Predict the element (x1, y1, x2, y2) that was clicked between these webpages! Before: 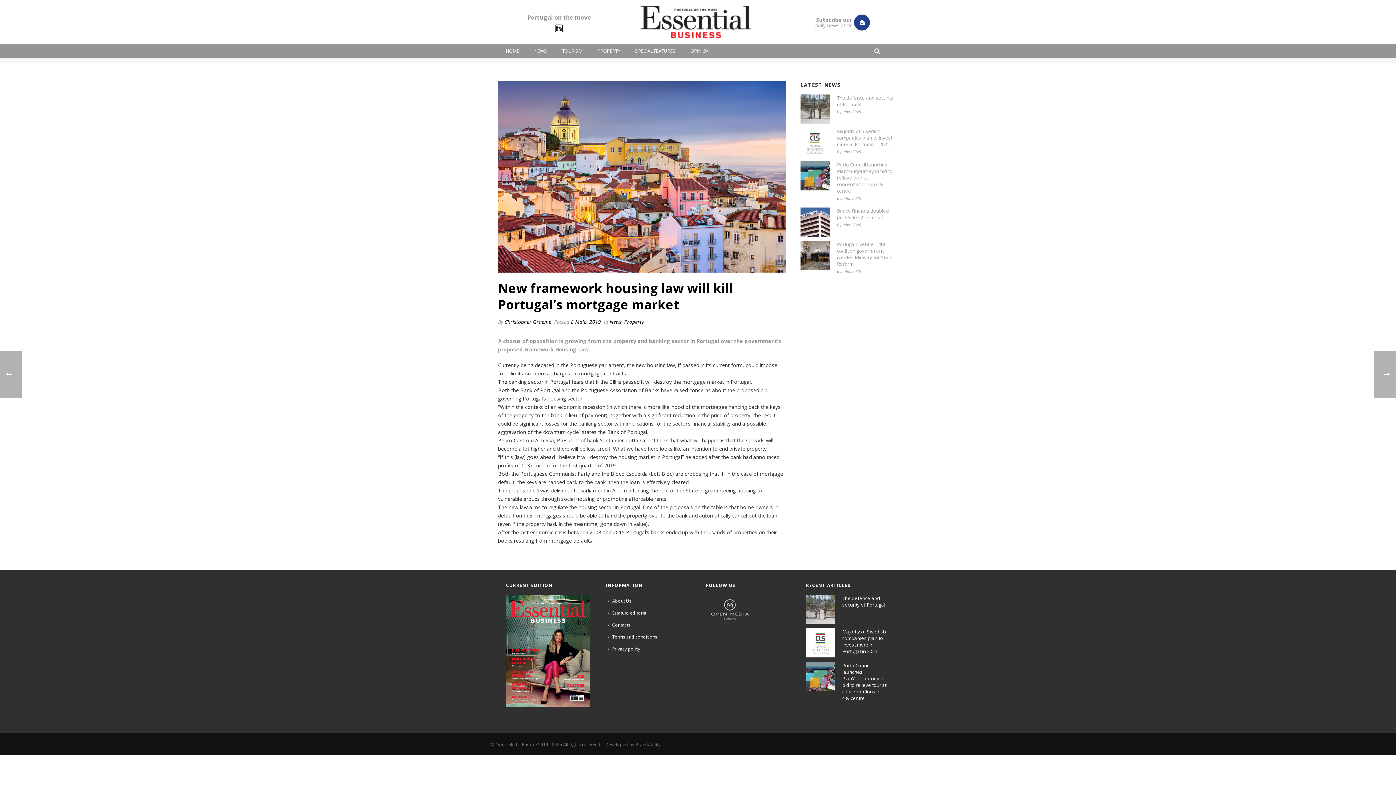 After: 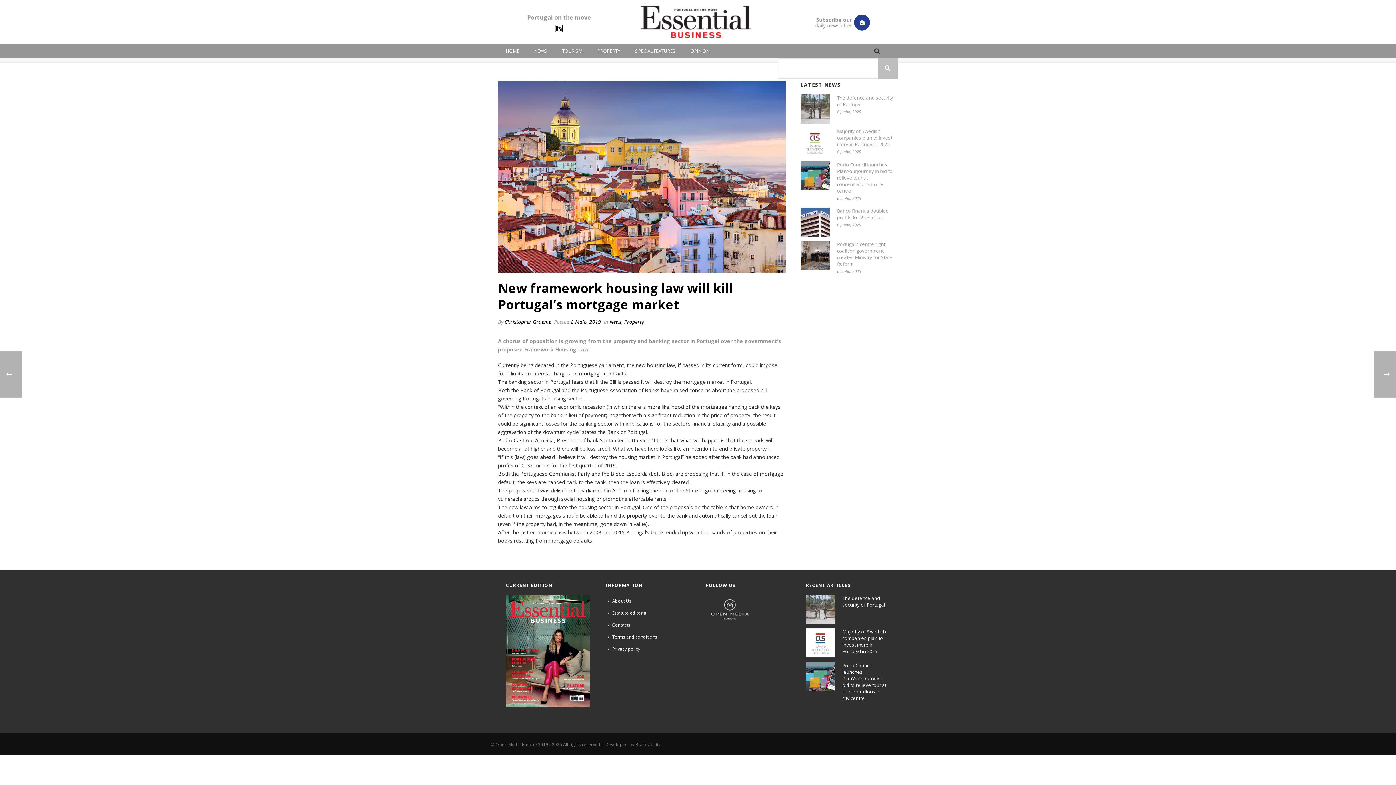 Action: bbox: (874, 43, 880, 58)